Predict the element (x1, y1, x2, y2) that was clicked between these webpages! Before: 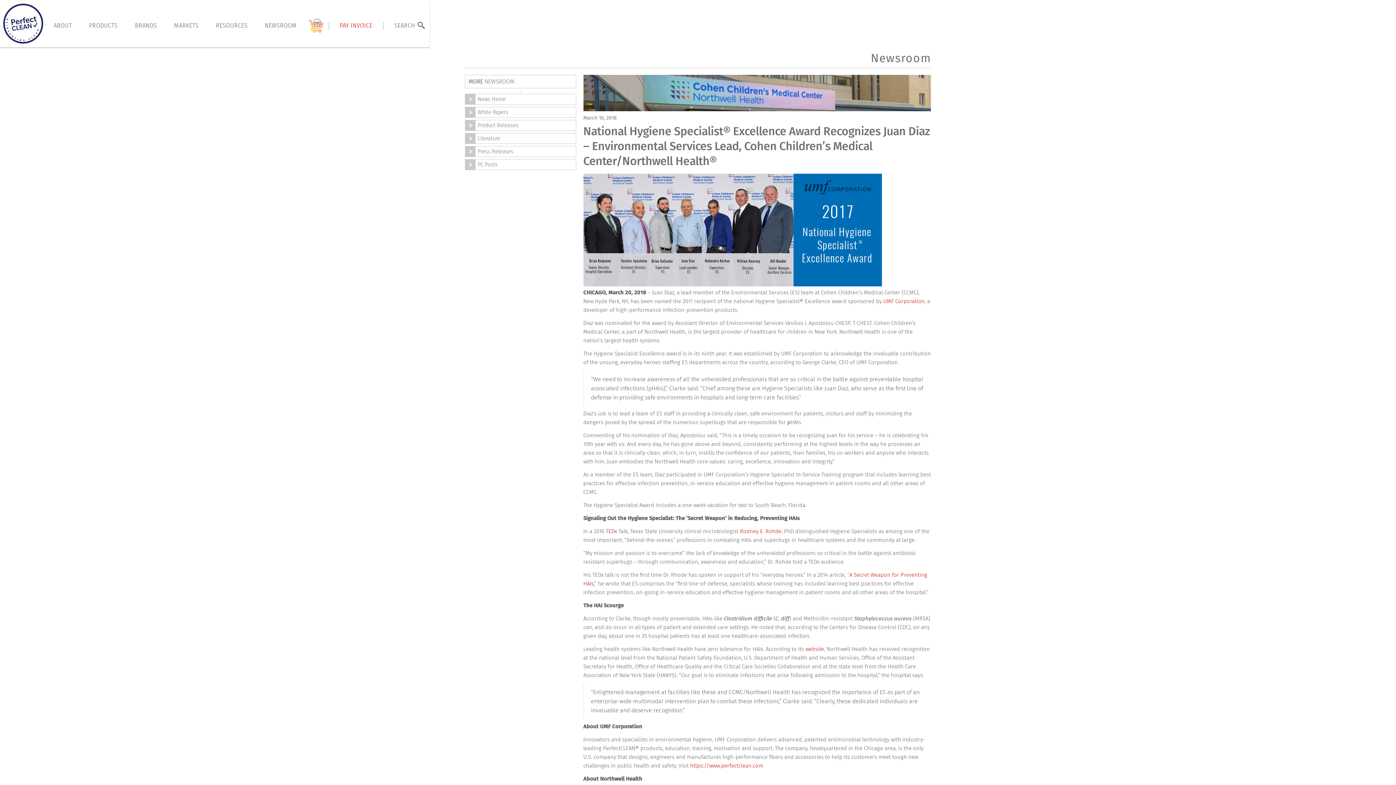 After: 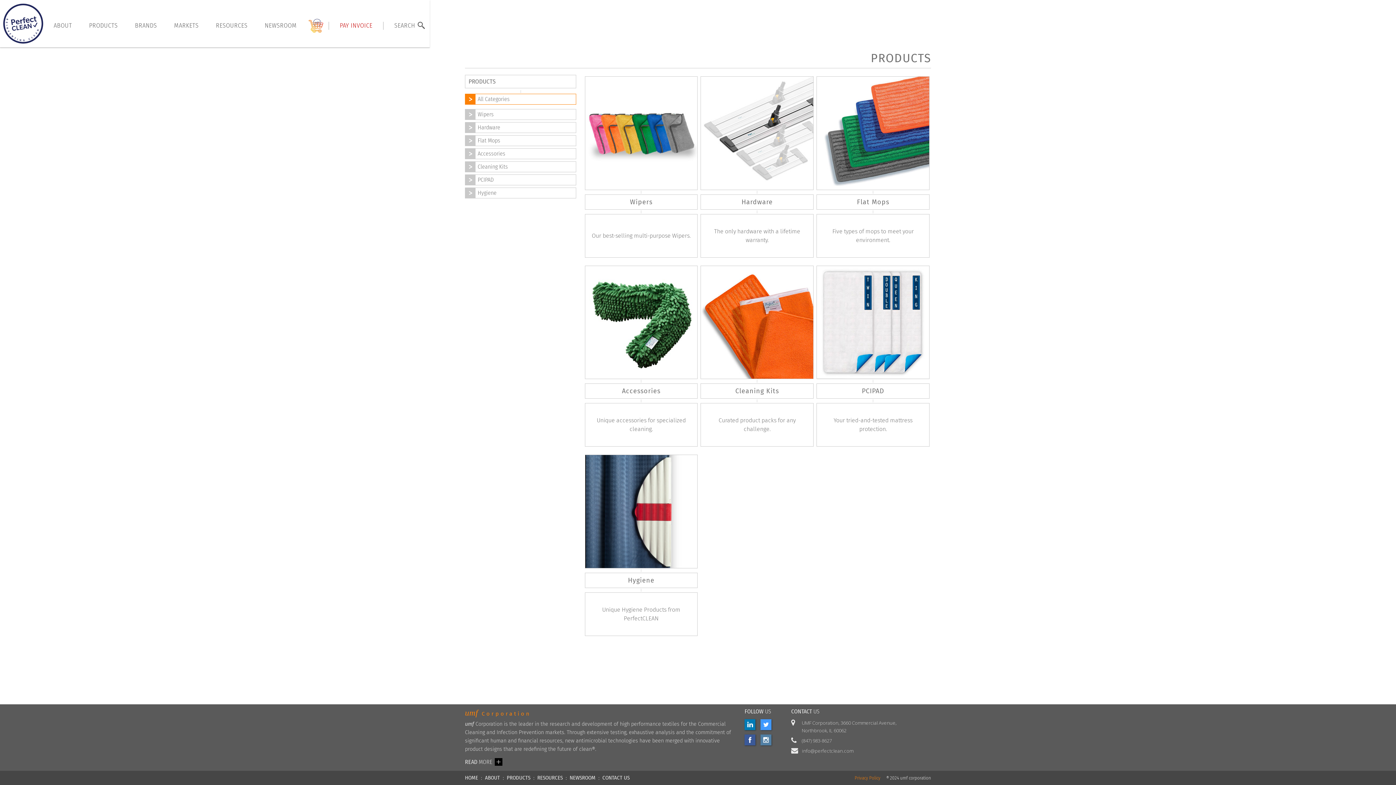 Action: label: PRODUCTS bbox: (86, 20, 120, 31)